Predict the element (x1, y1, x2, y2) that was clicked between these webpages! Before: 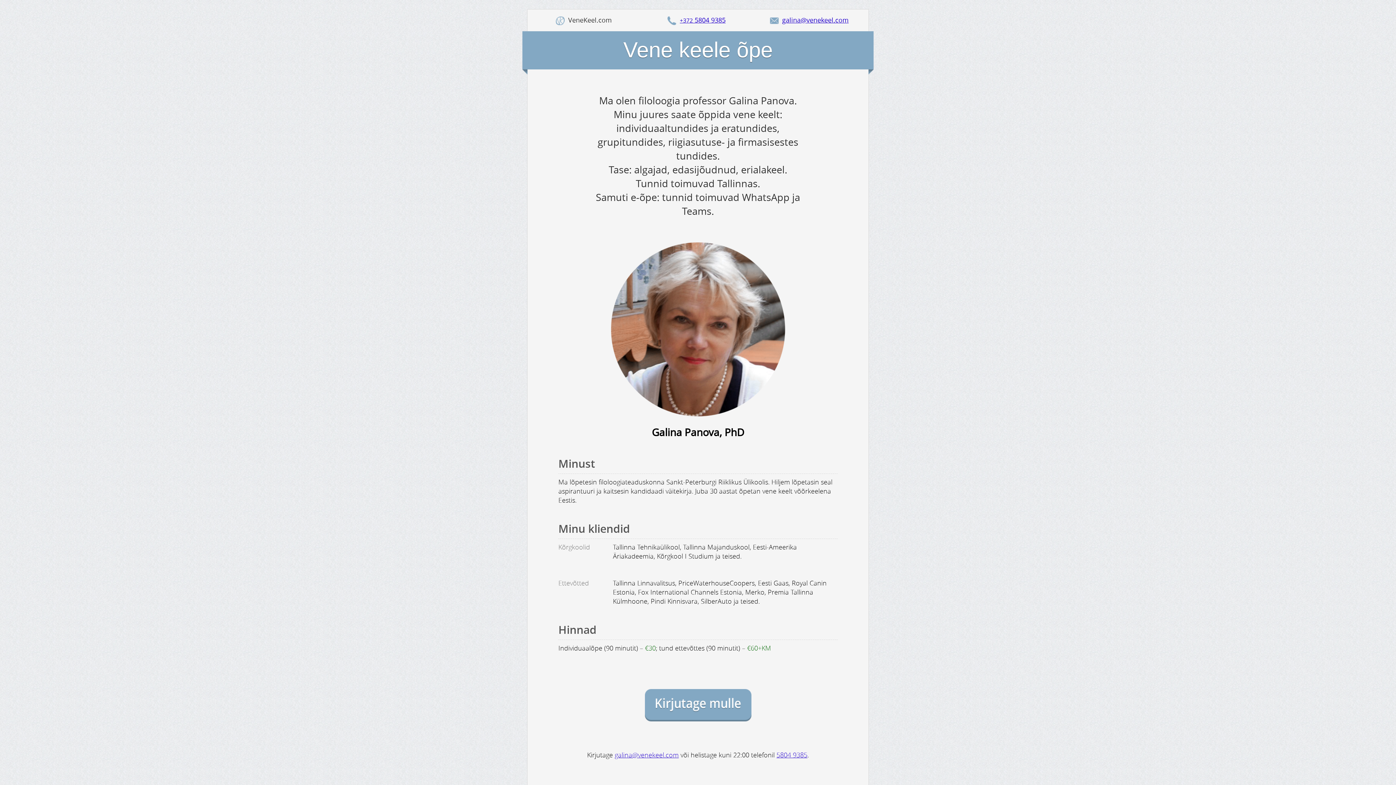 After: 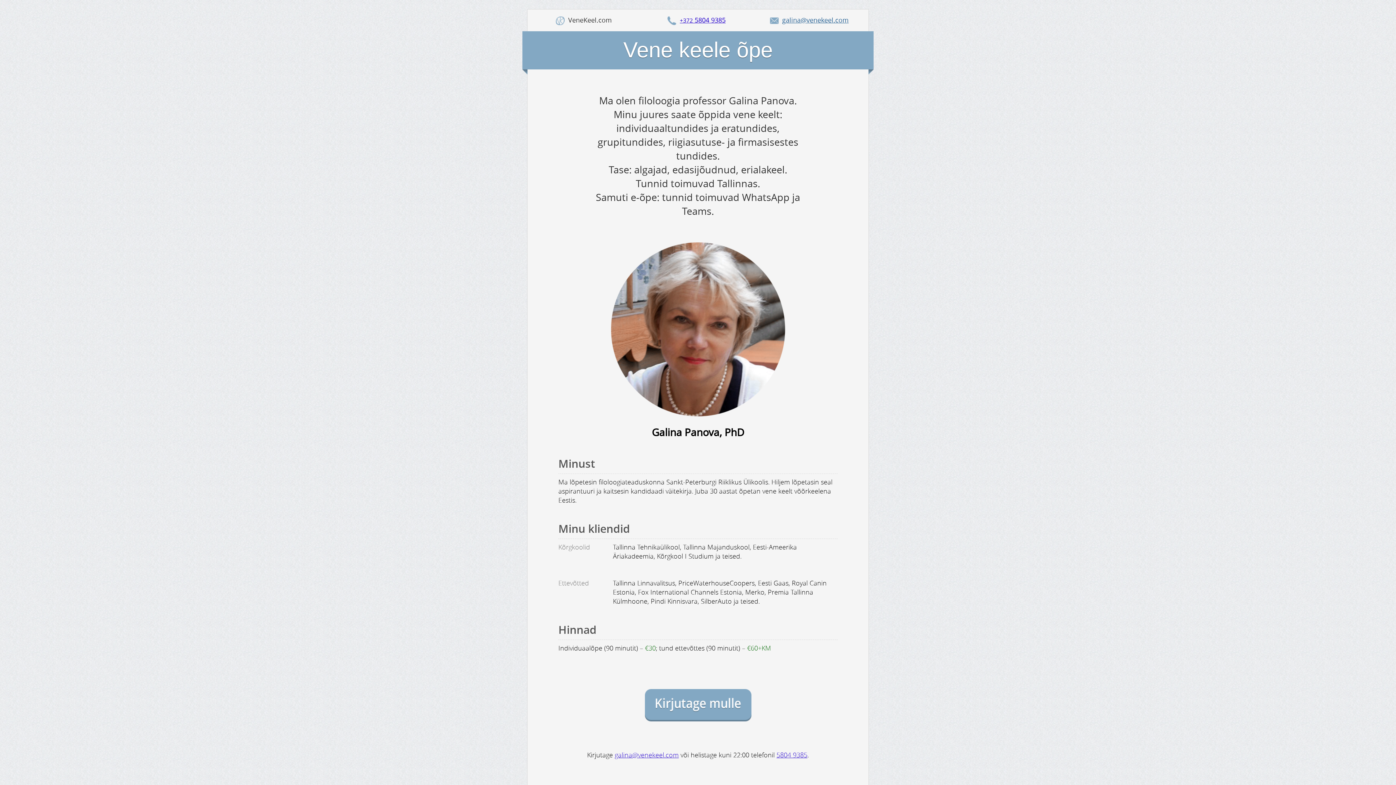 Action: bbox: (782, 15, 848, 24) label: galina@venekeel.com